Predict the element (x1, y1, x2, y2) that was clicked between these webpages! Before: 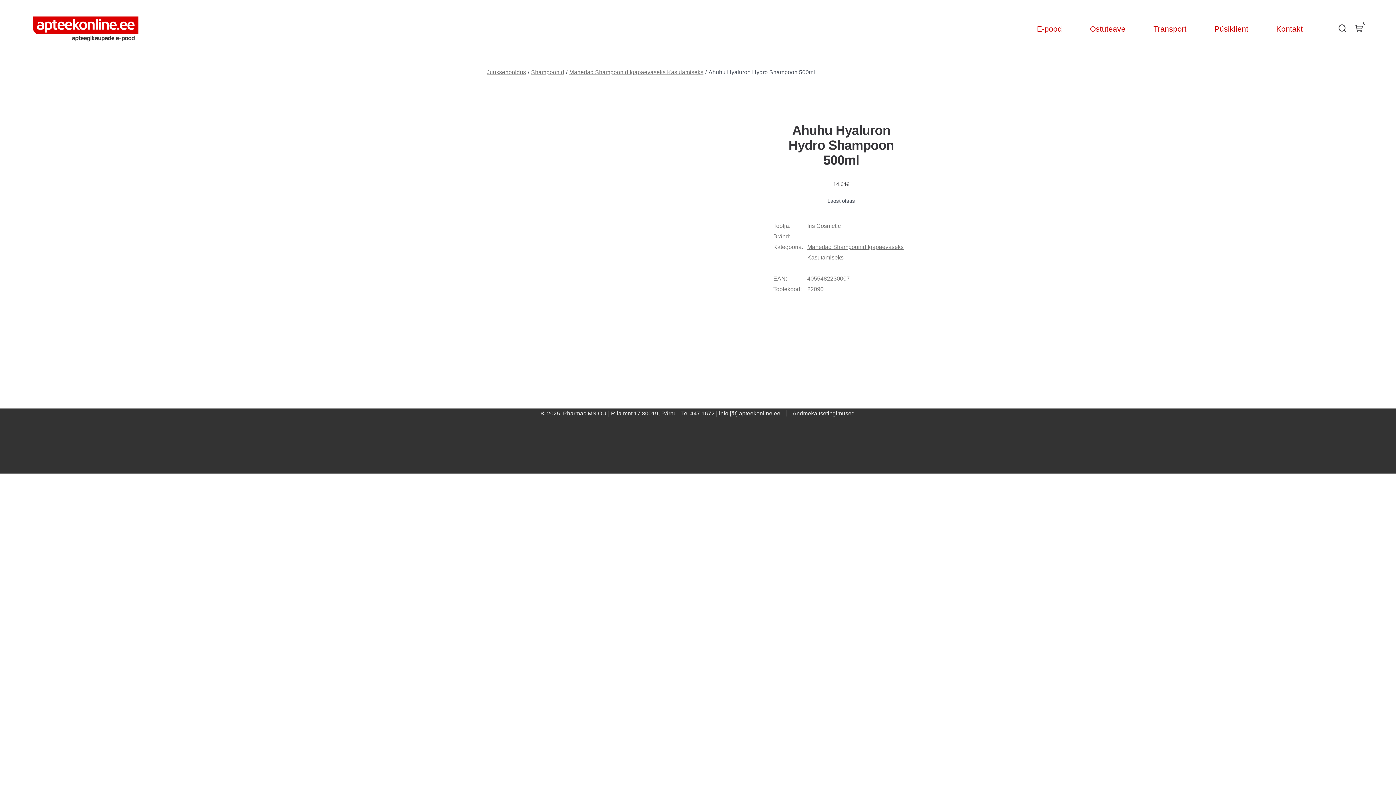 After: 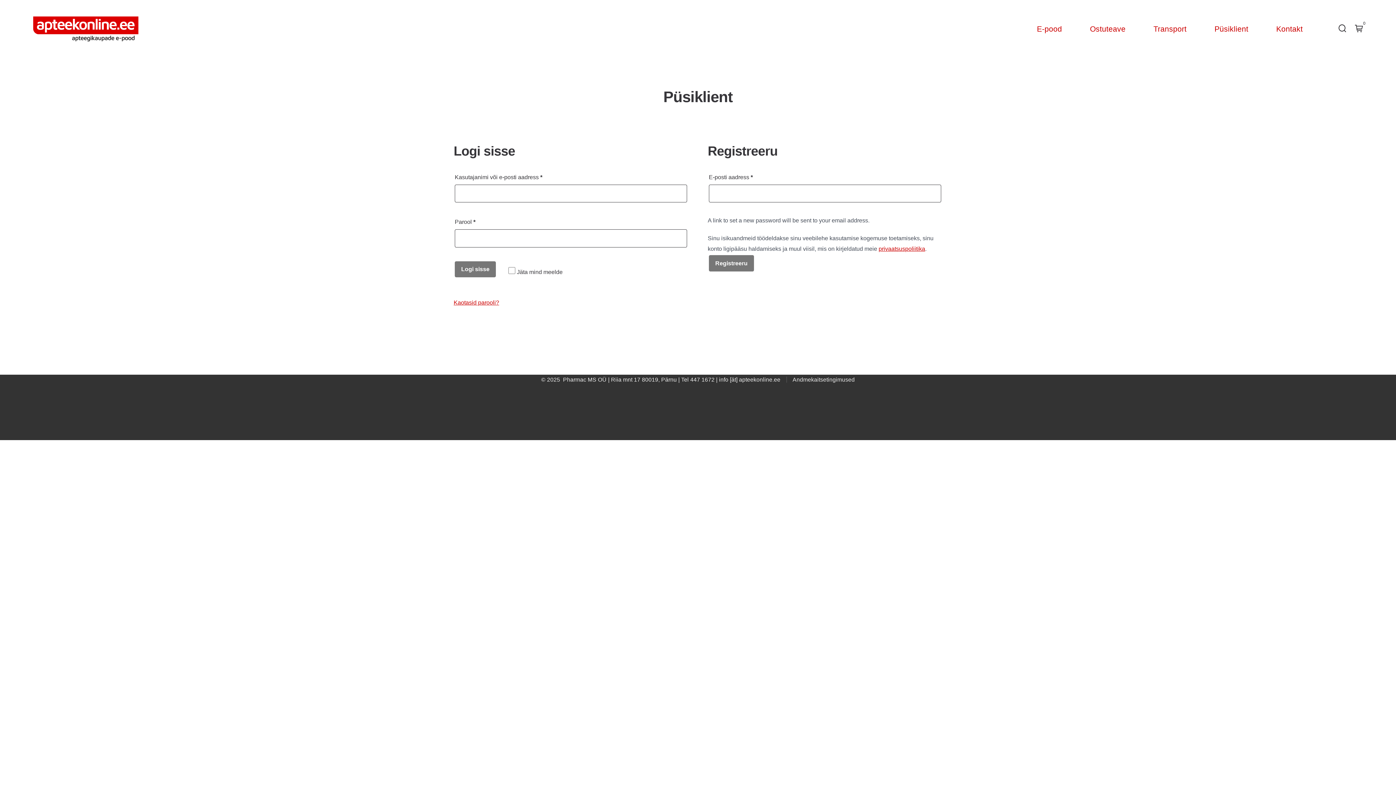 Action: label: Püsiklient bbox: (1214, 22, 1248, 35)